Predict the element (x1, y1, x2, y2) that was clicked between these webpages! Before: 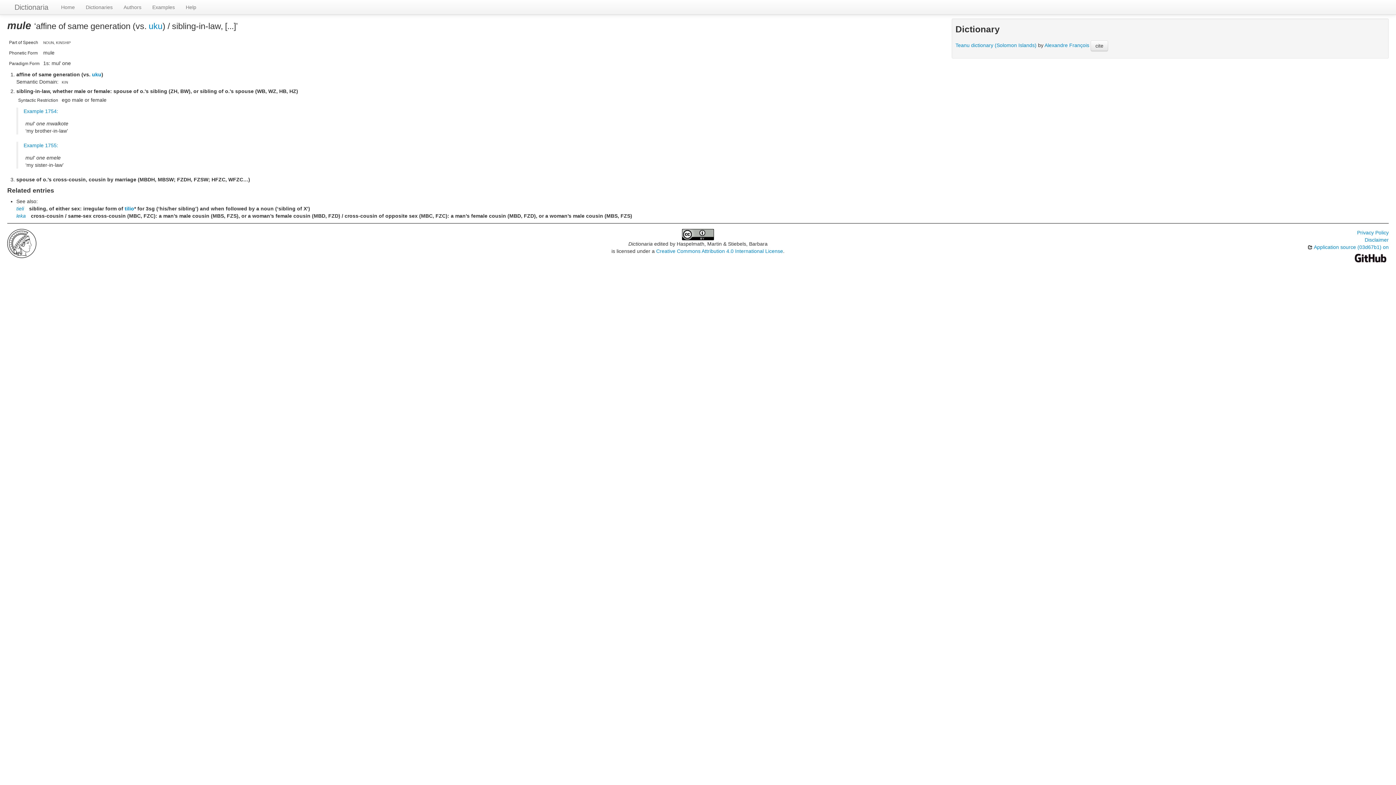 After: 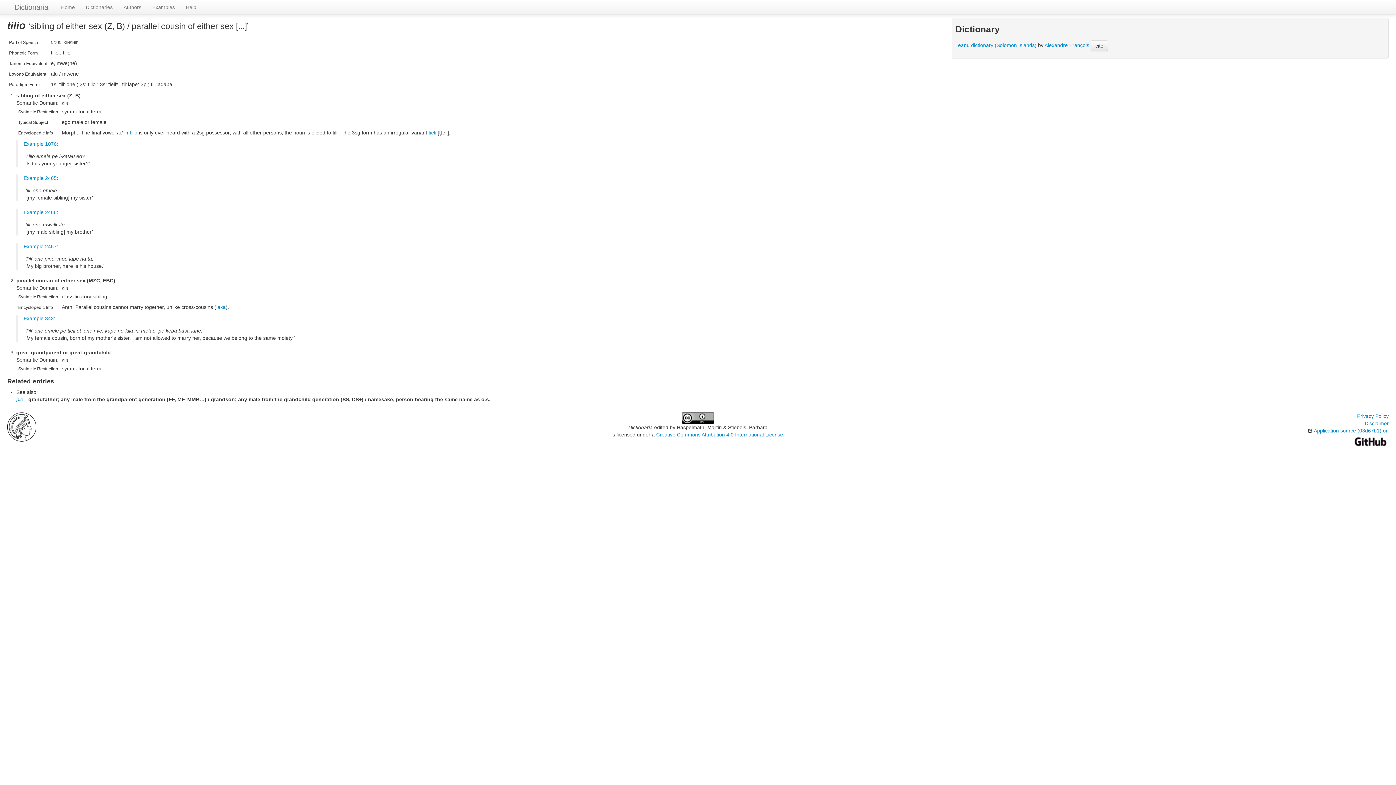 Action: label: tilio bbox: (124, 205, 134, 211)